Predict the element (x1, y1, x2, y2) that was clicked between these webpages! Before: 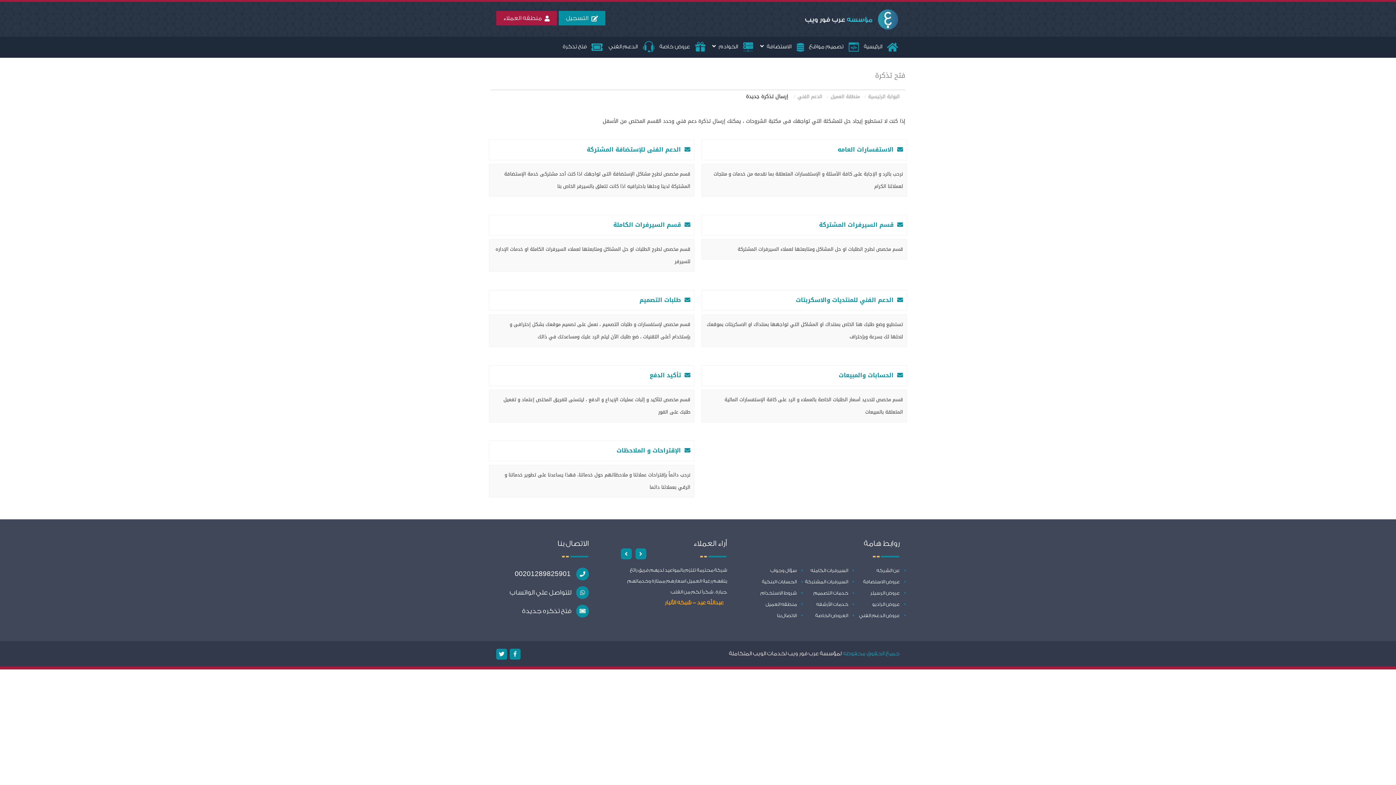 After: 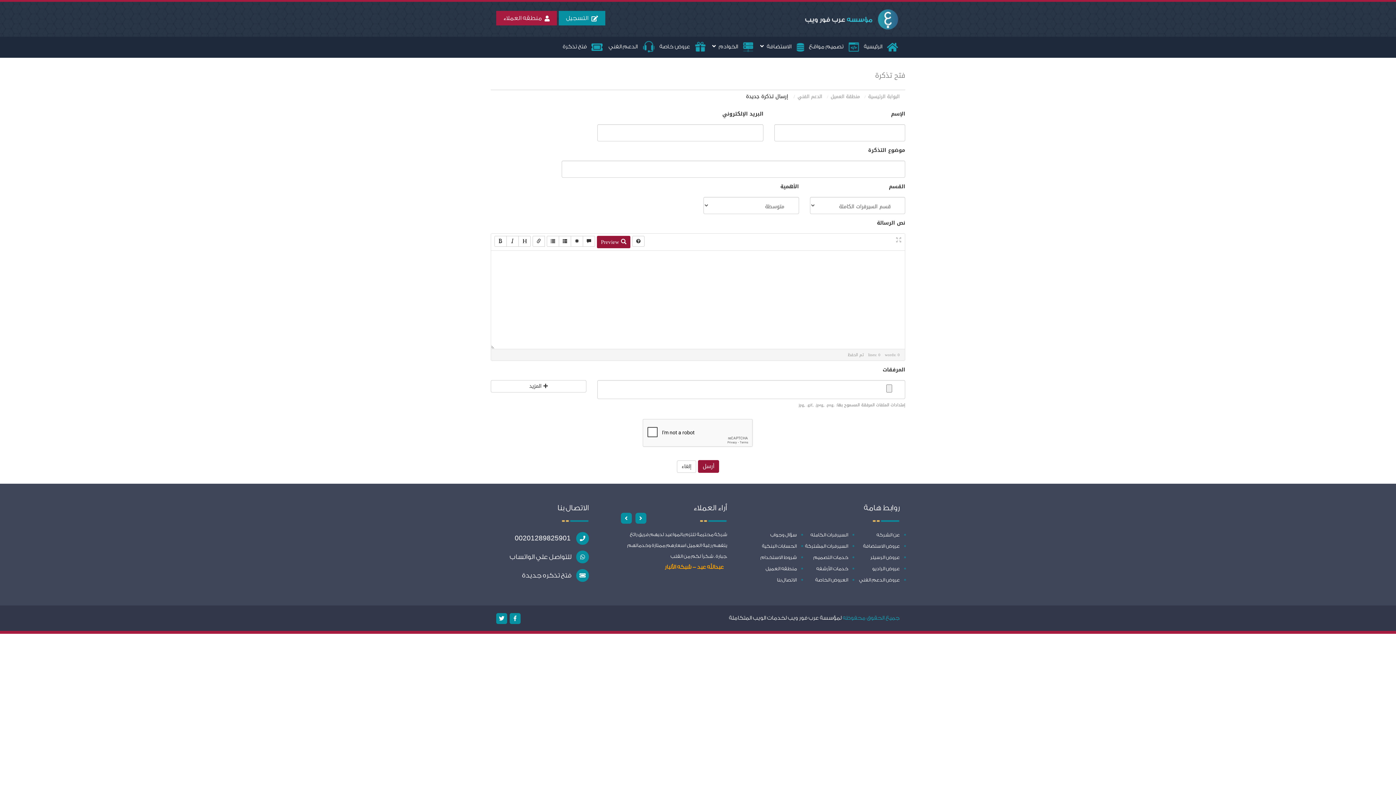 Action: label:   قسم السيرفرات الكاملة bbox: (613, 219, 690, 230)